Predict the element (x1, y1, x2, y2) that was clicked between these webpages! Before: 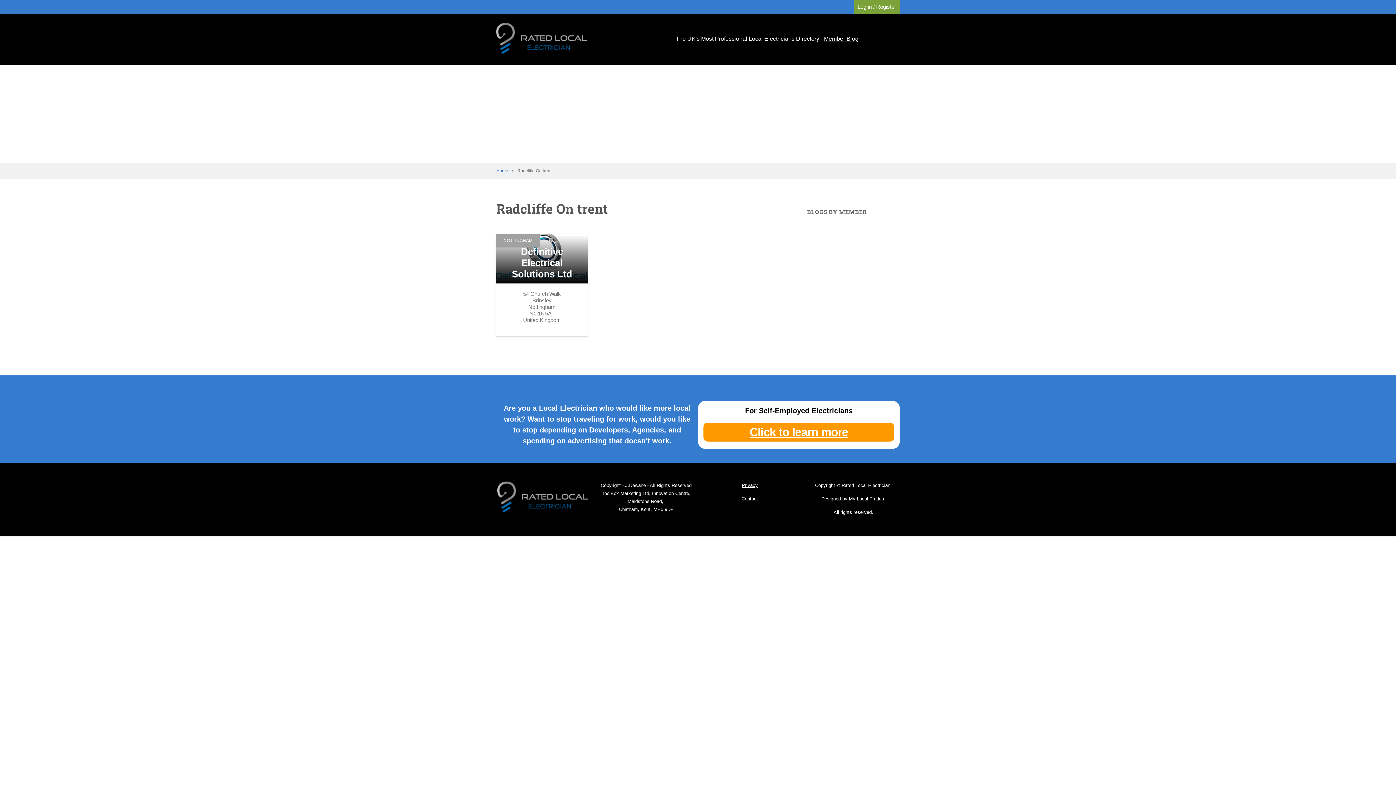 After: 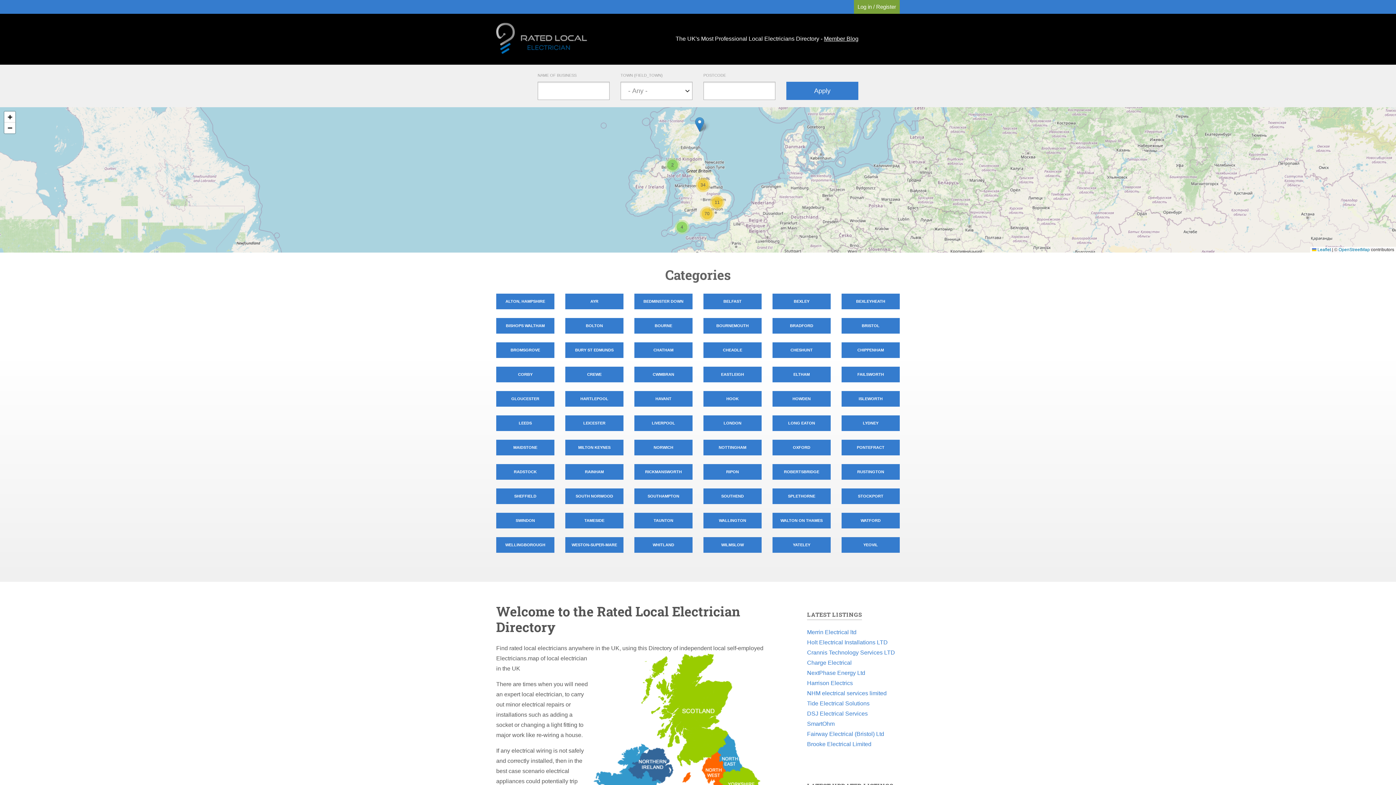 Action: bbox: (496, 168, 508, 173) label: Home